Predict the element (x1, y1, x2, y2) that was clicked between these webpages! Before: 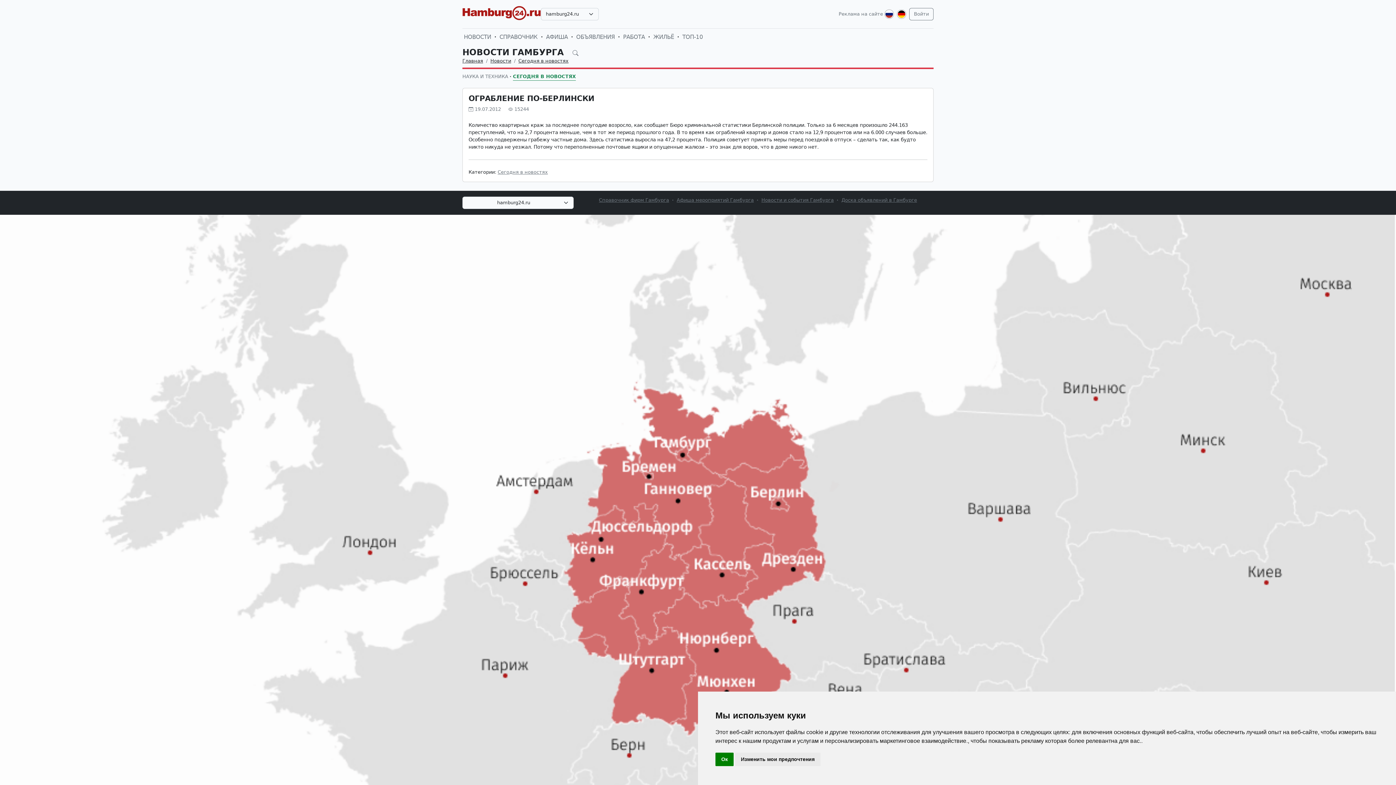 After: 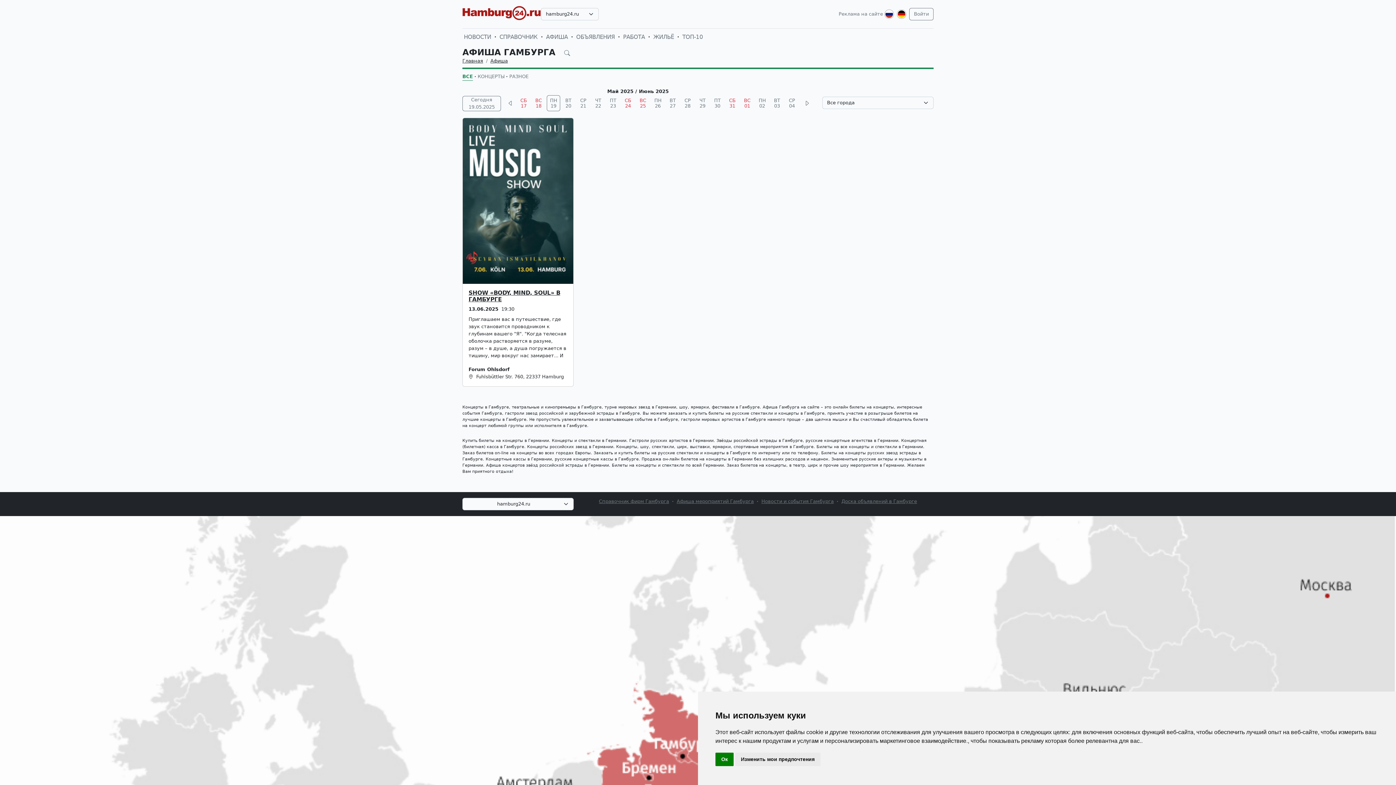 Action: label: АФИША bbox: (544, 31, 569, 42)